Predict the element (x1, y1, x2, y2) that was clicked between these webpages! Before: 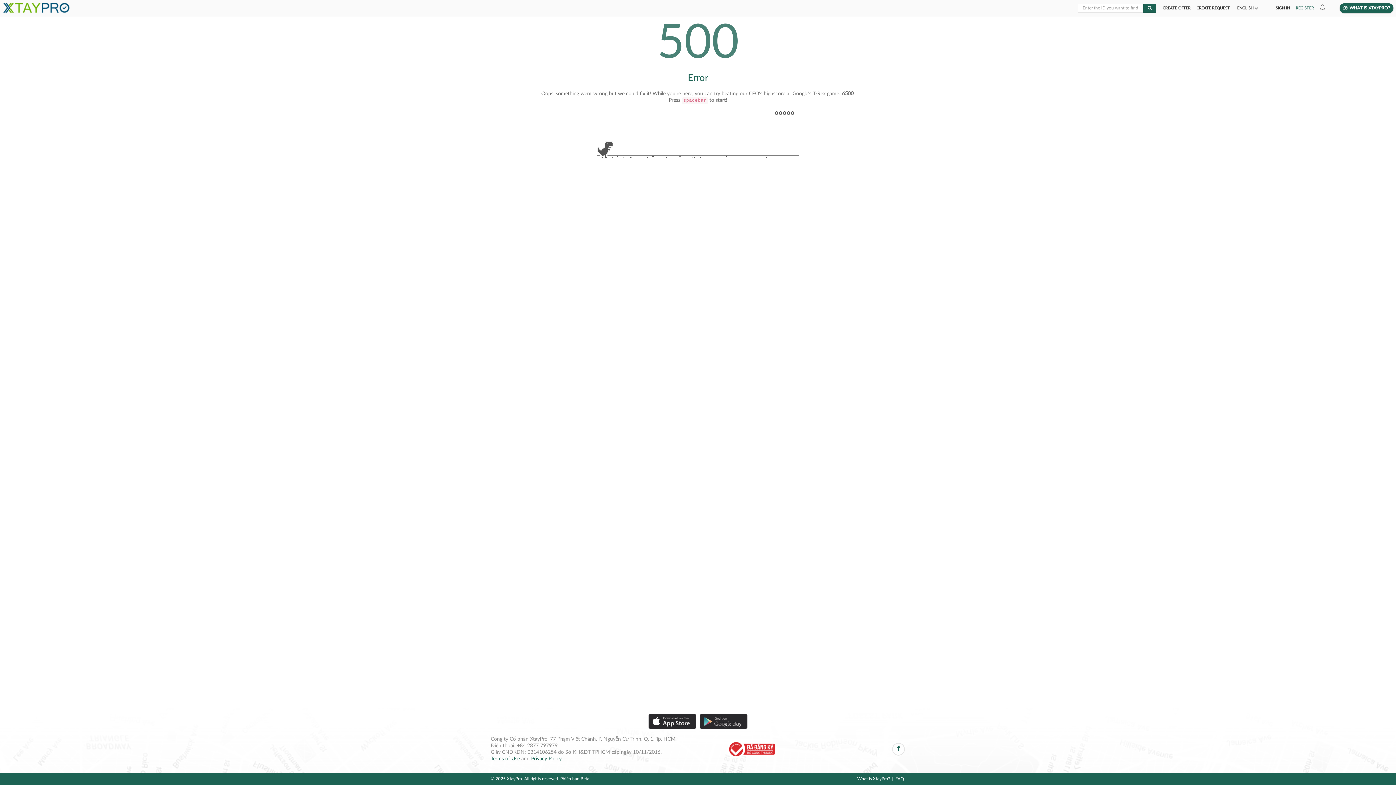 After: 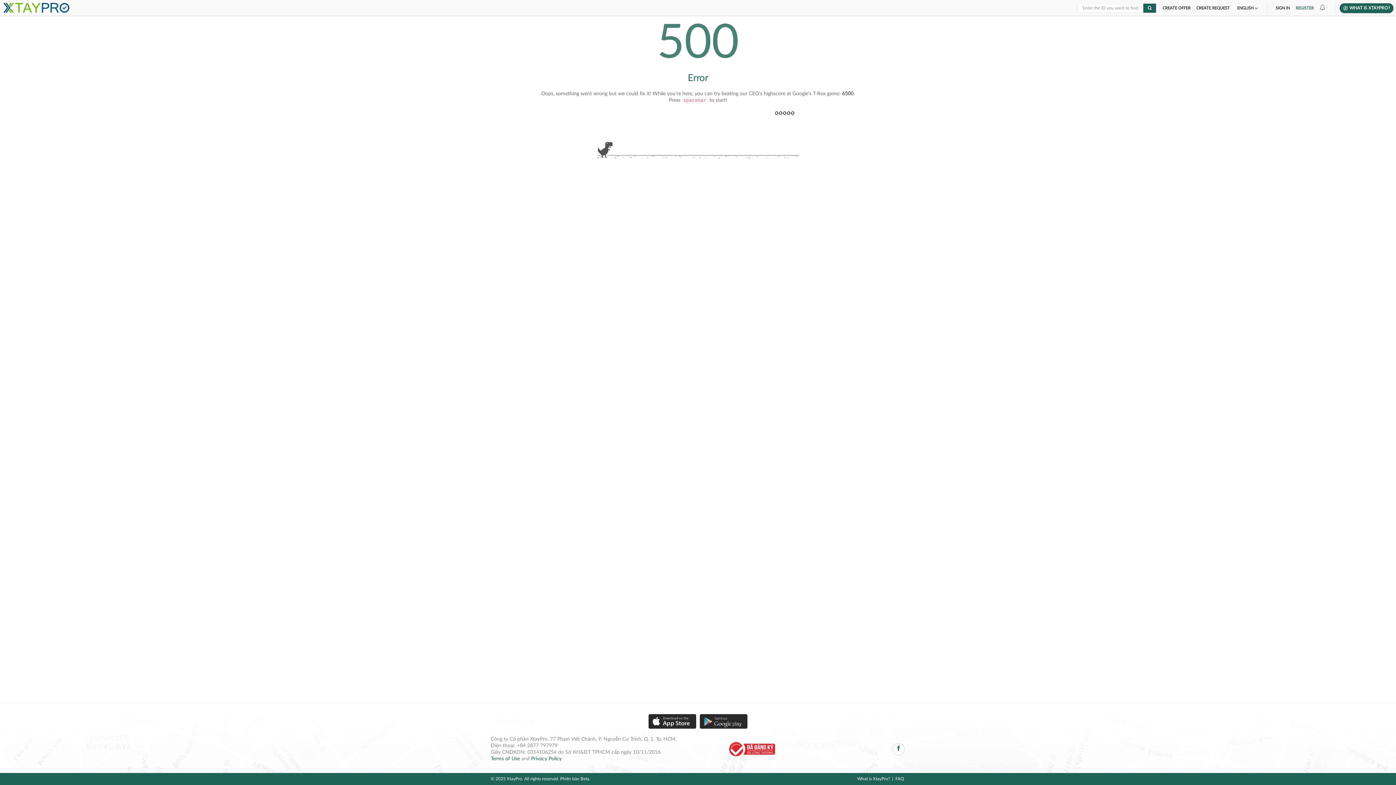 Action: bbox: (700, 714, 747, 729)